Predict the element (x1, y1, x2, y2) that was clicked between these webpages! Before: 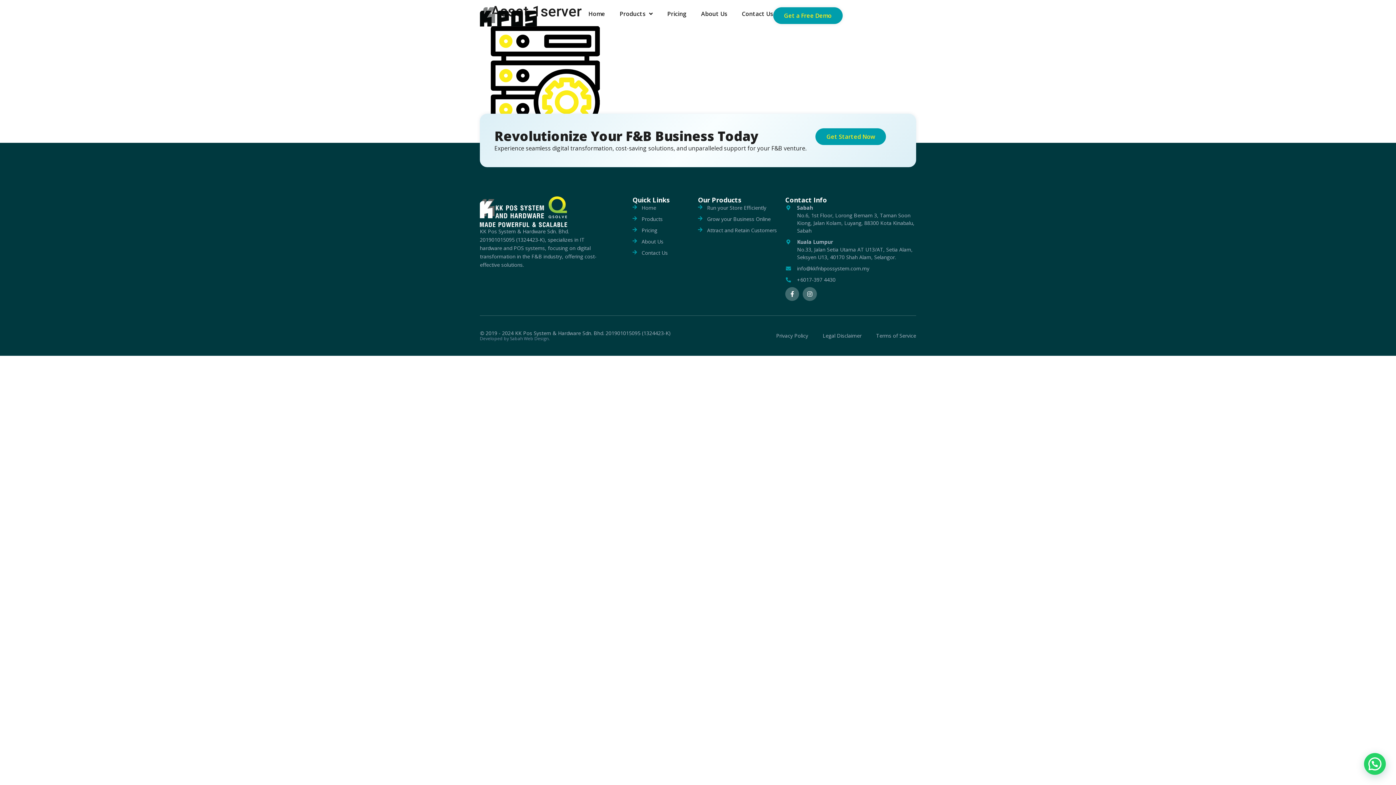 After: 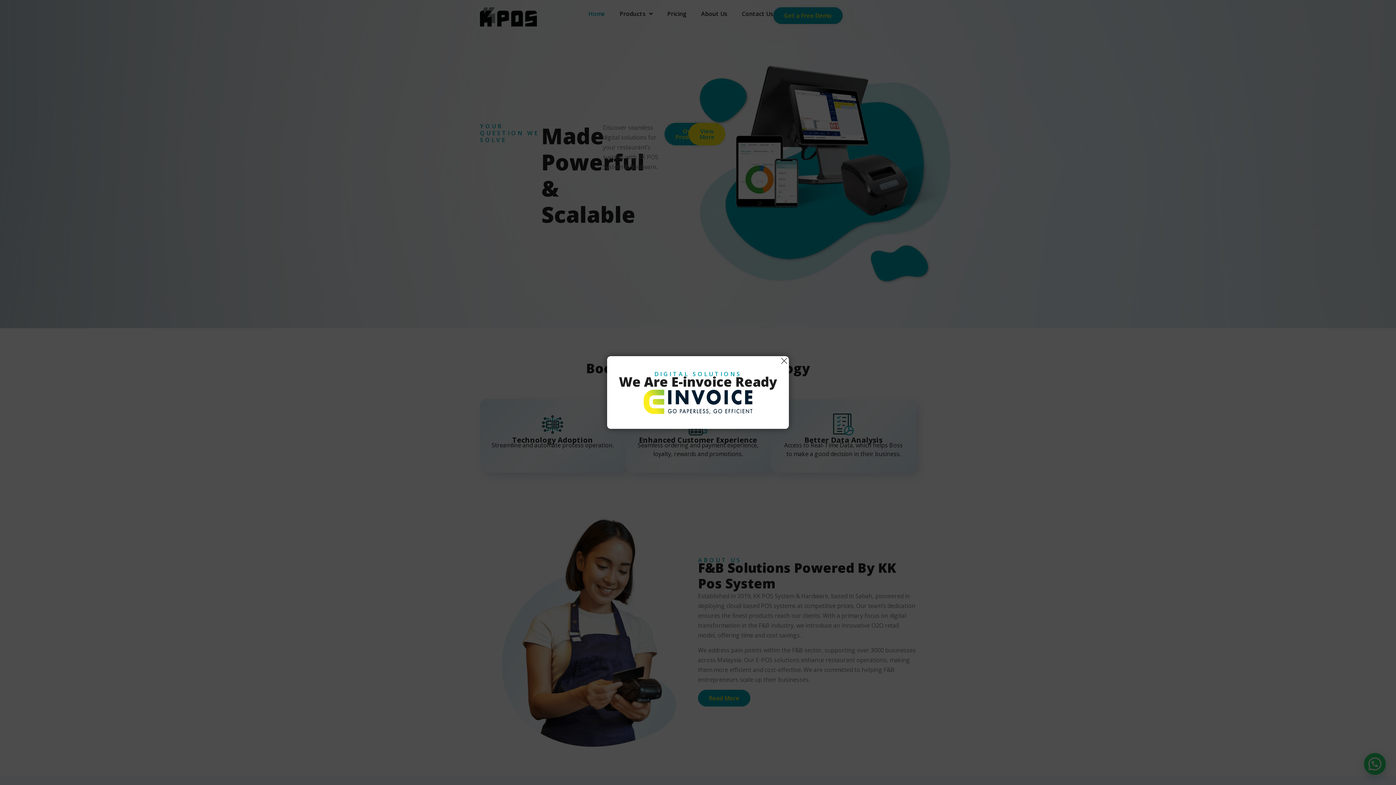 Action: bbox: (480, 196, 567, 227)